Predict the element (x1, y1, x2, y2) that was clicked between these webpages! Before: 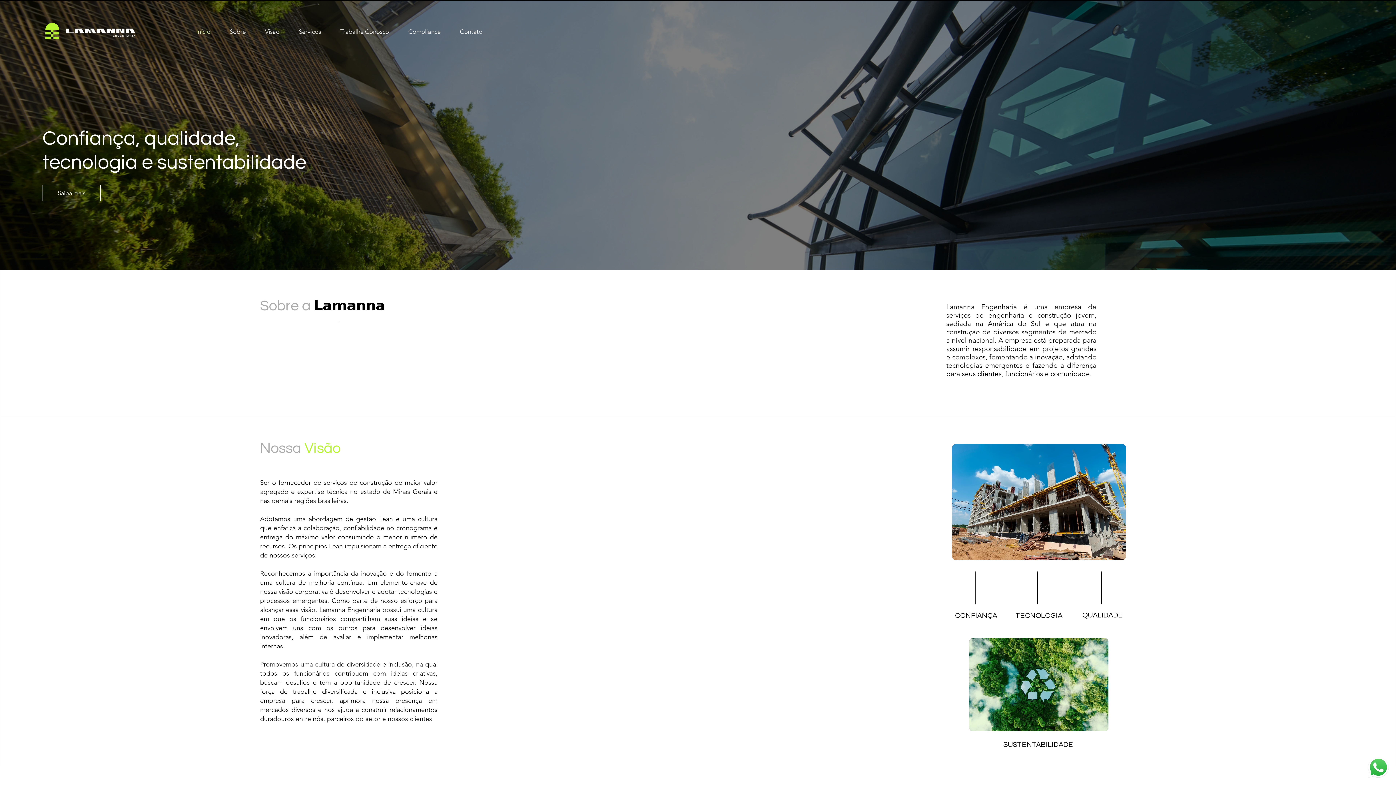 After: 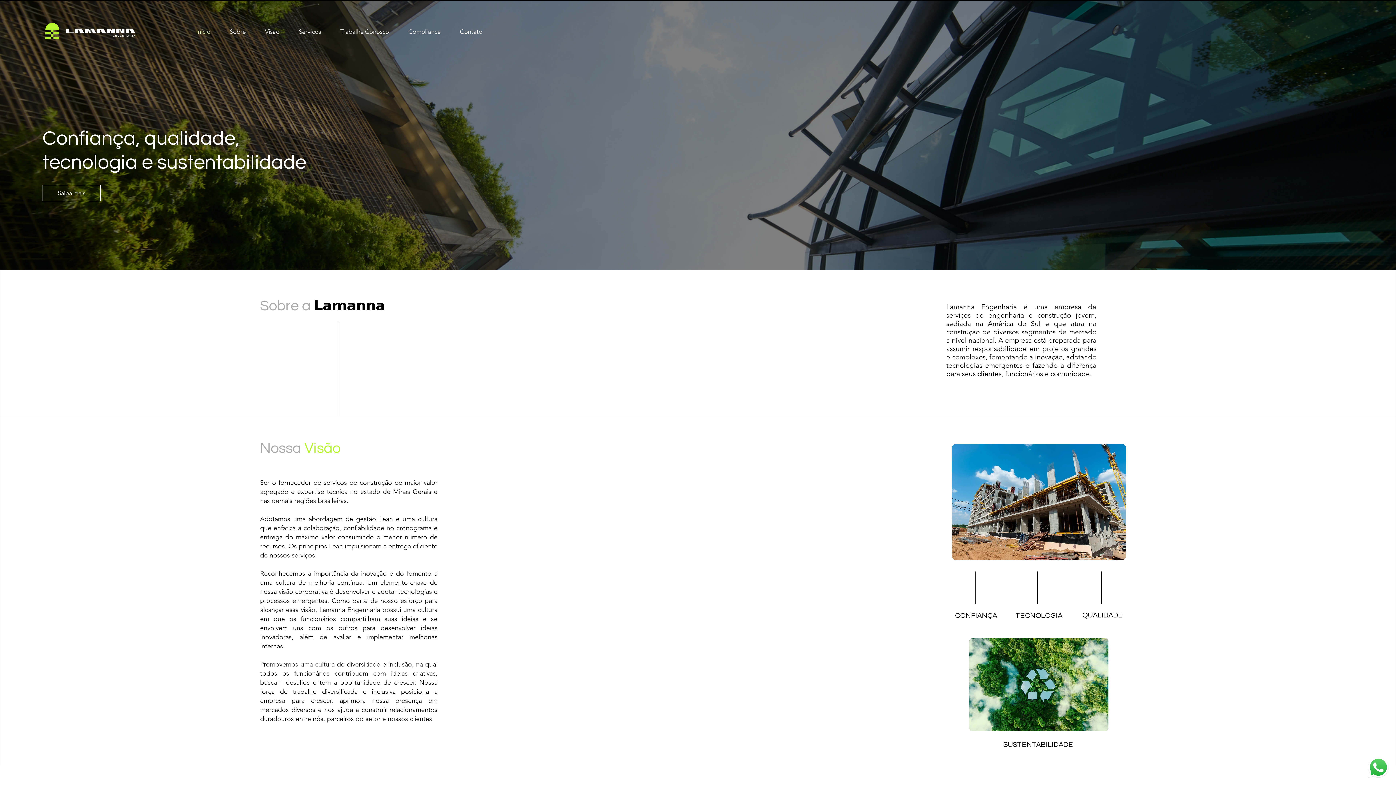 Action: label: Início bbox: (182, 23, 216, 40)